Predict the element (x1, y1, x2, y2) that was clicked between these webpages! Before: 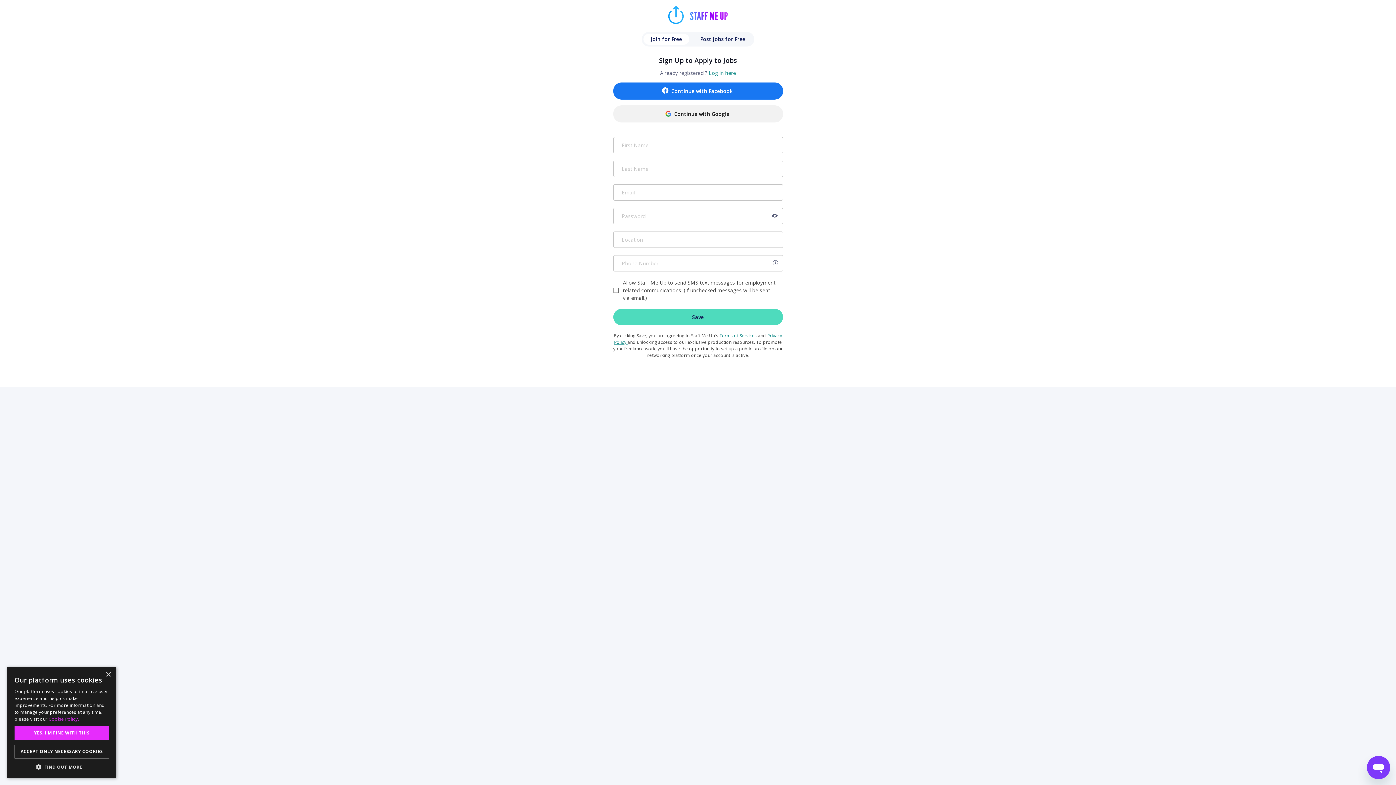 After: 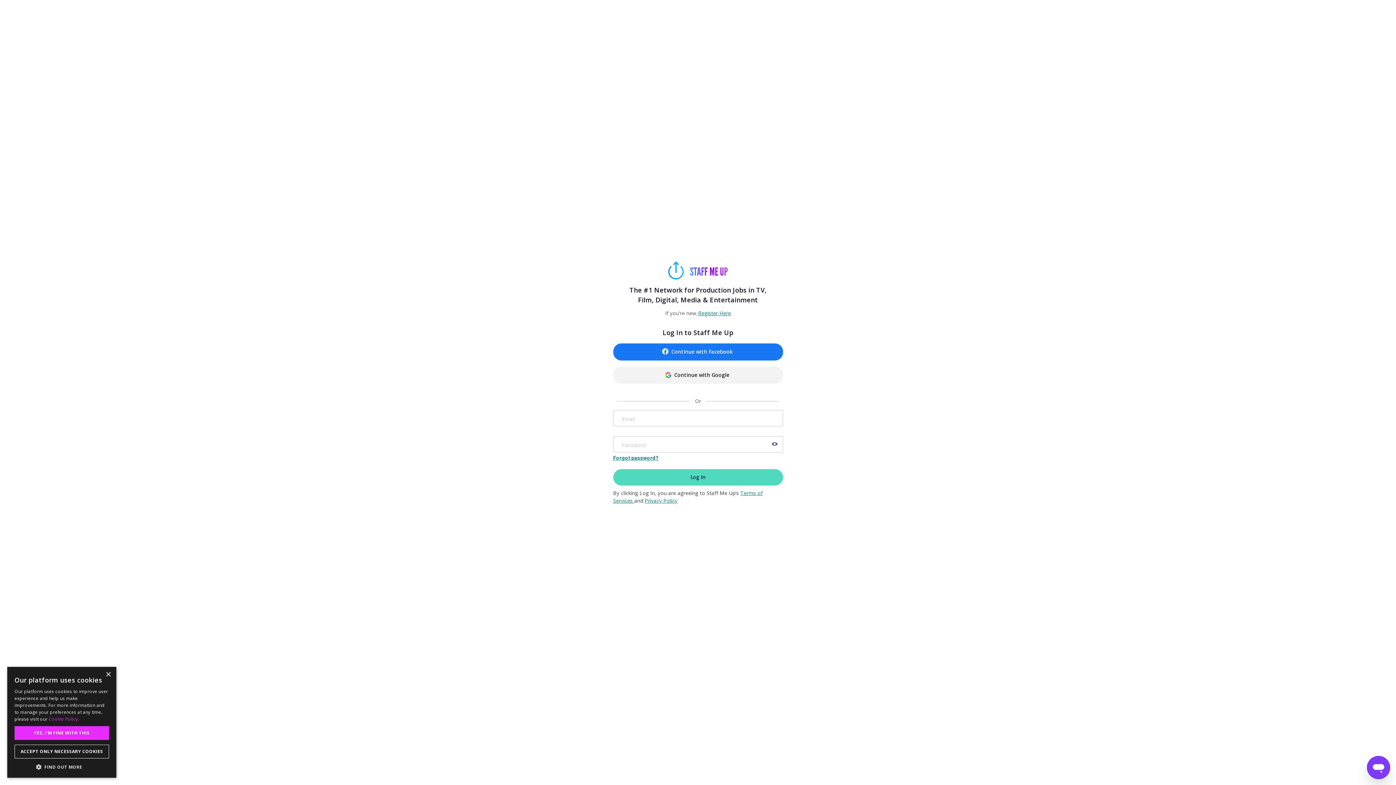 Action: label: Log in here bbox: (709, 69, 736, 76)